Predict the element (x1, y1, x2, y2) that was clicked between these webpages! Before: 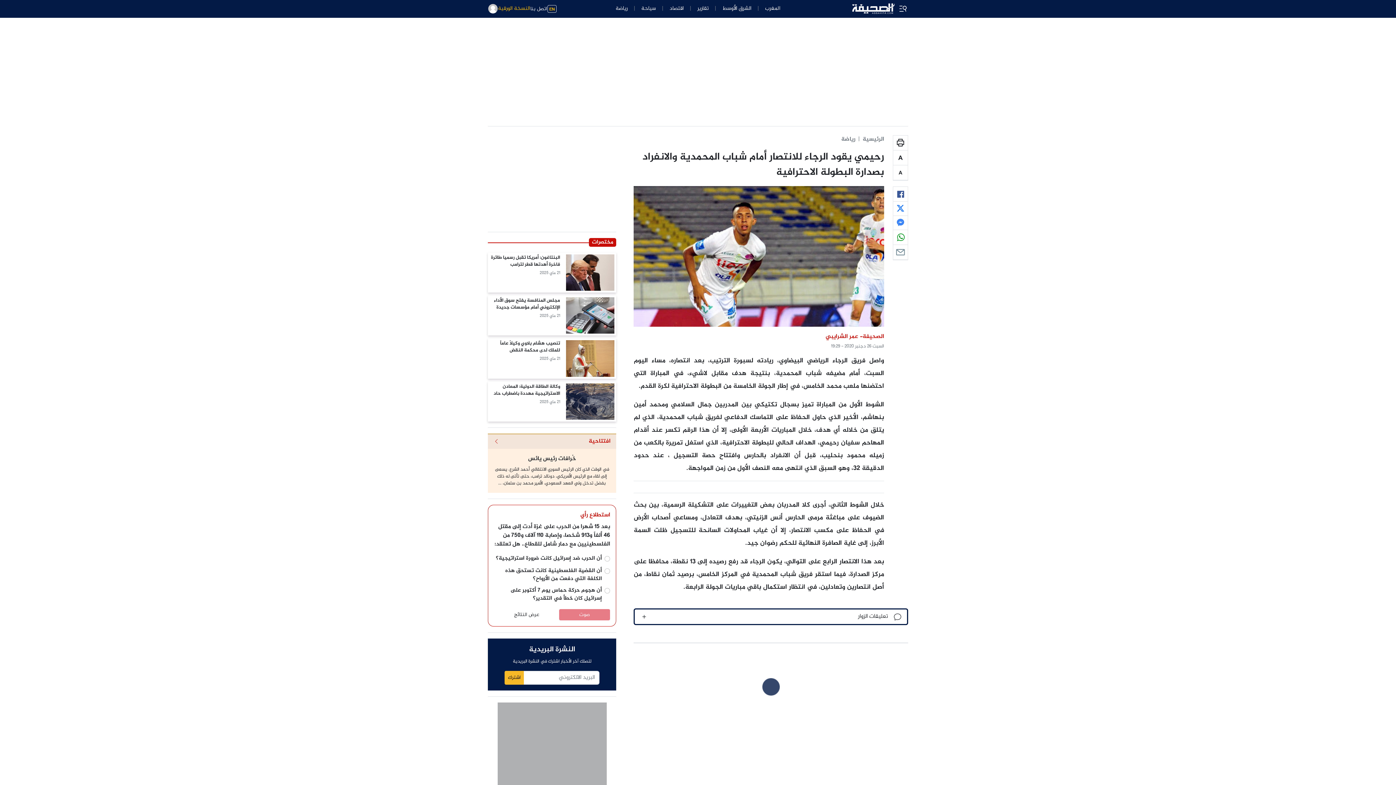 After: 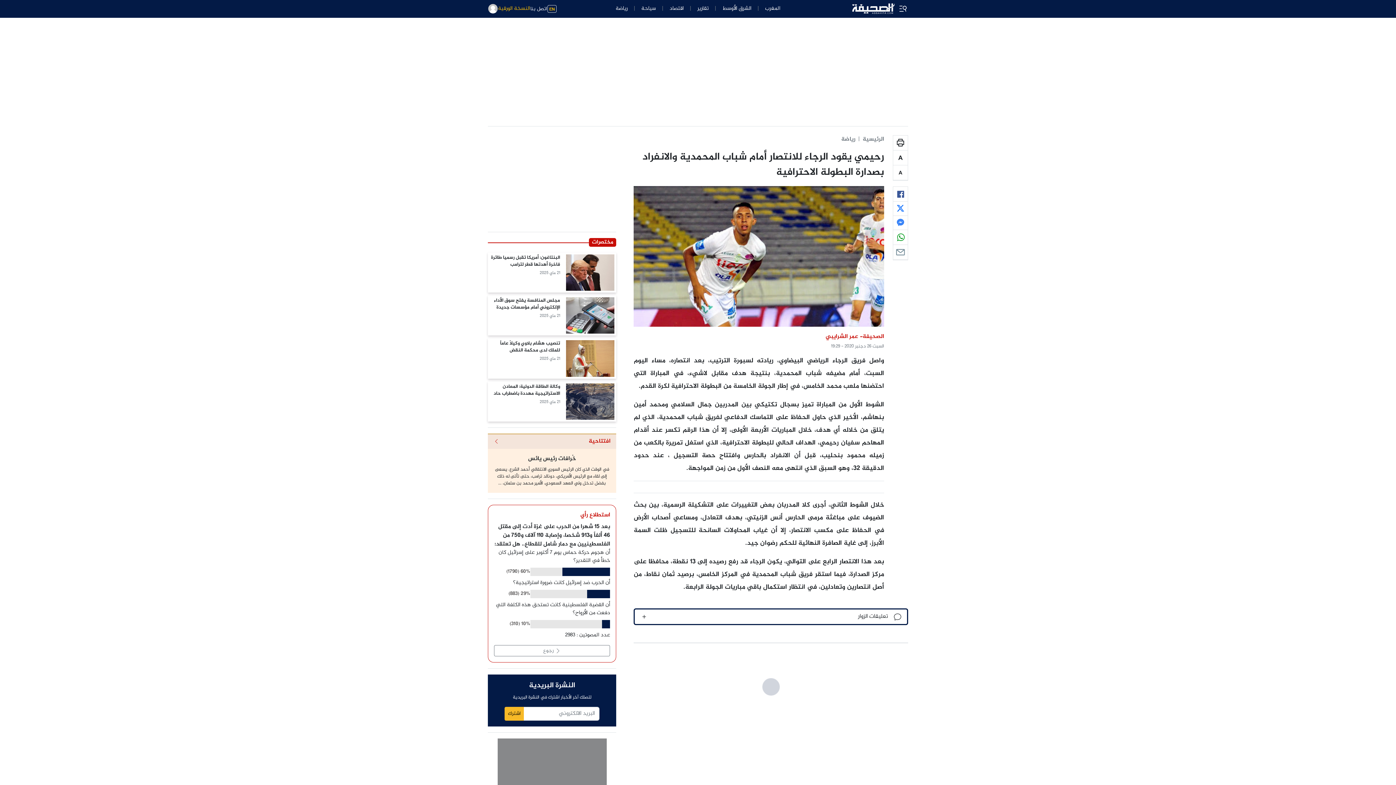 Action: label: عرض النتائج bbox: (494, 609, 559, 620)